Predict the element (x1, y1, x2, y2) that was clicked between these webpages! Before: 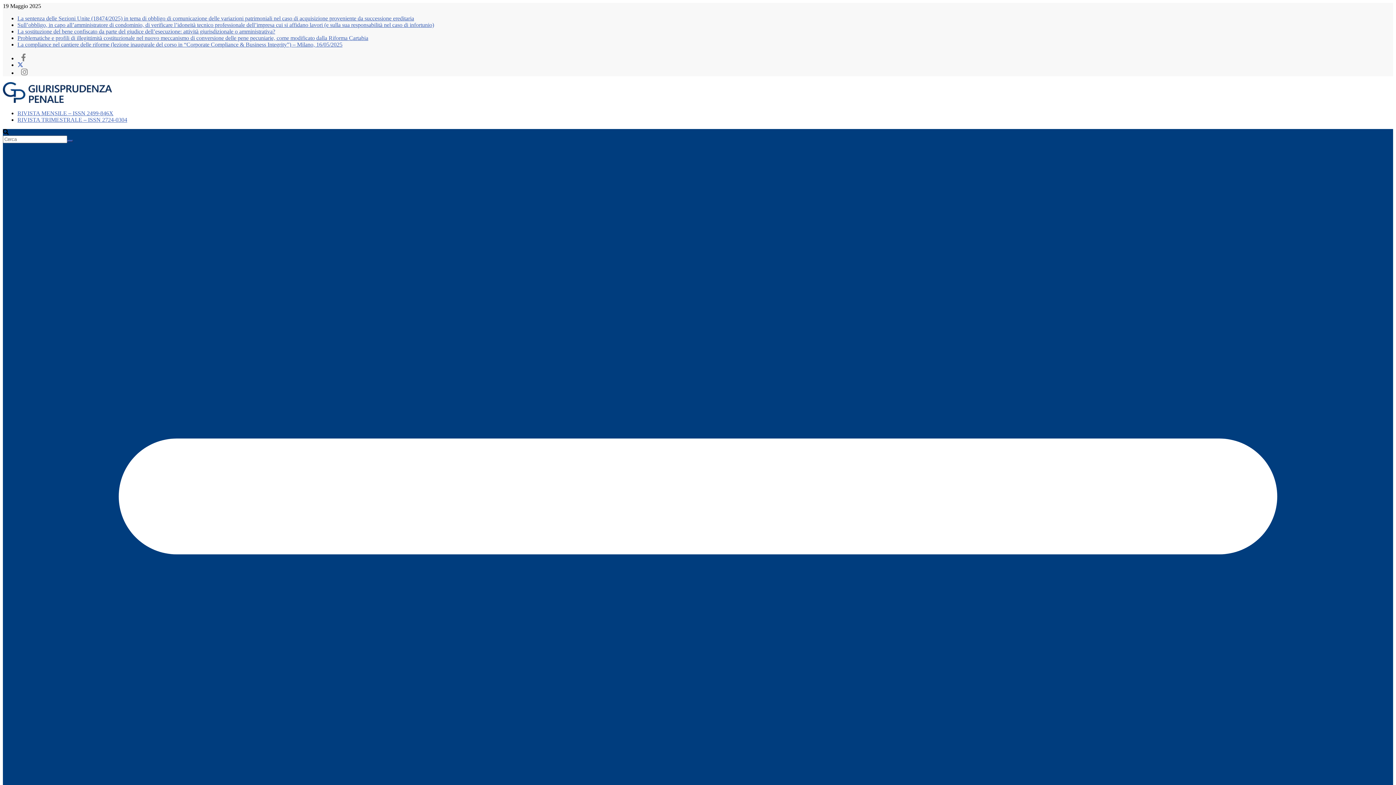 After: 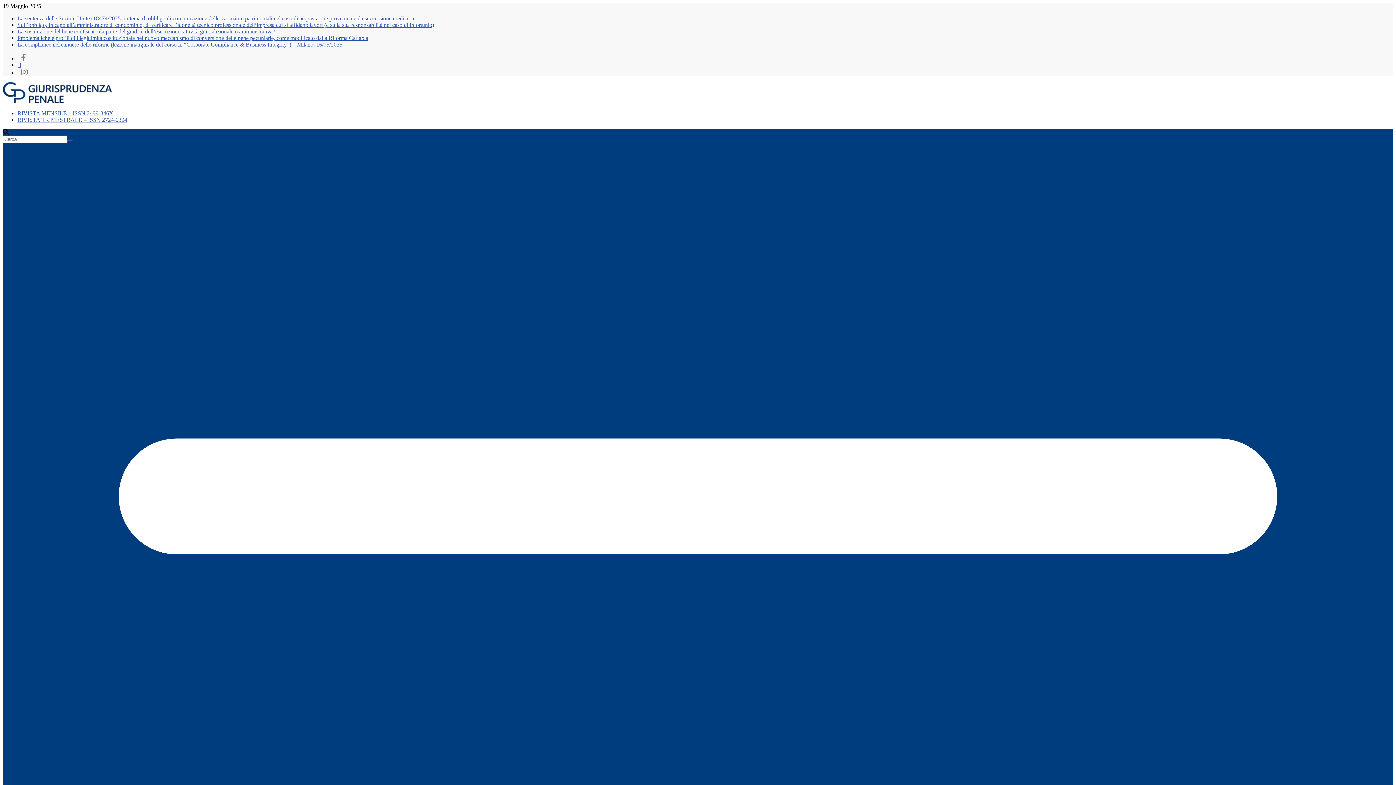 Action: bbox: (2, 97, 112, 104)